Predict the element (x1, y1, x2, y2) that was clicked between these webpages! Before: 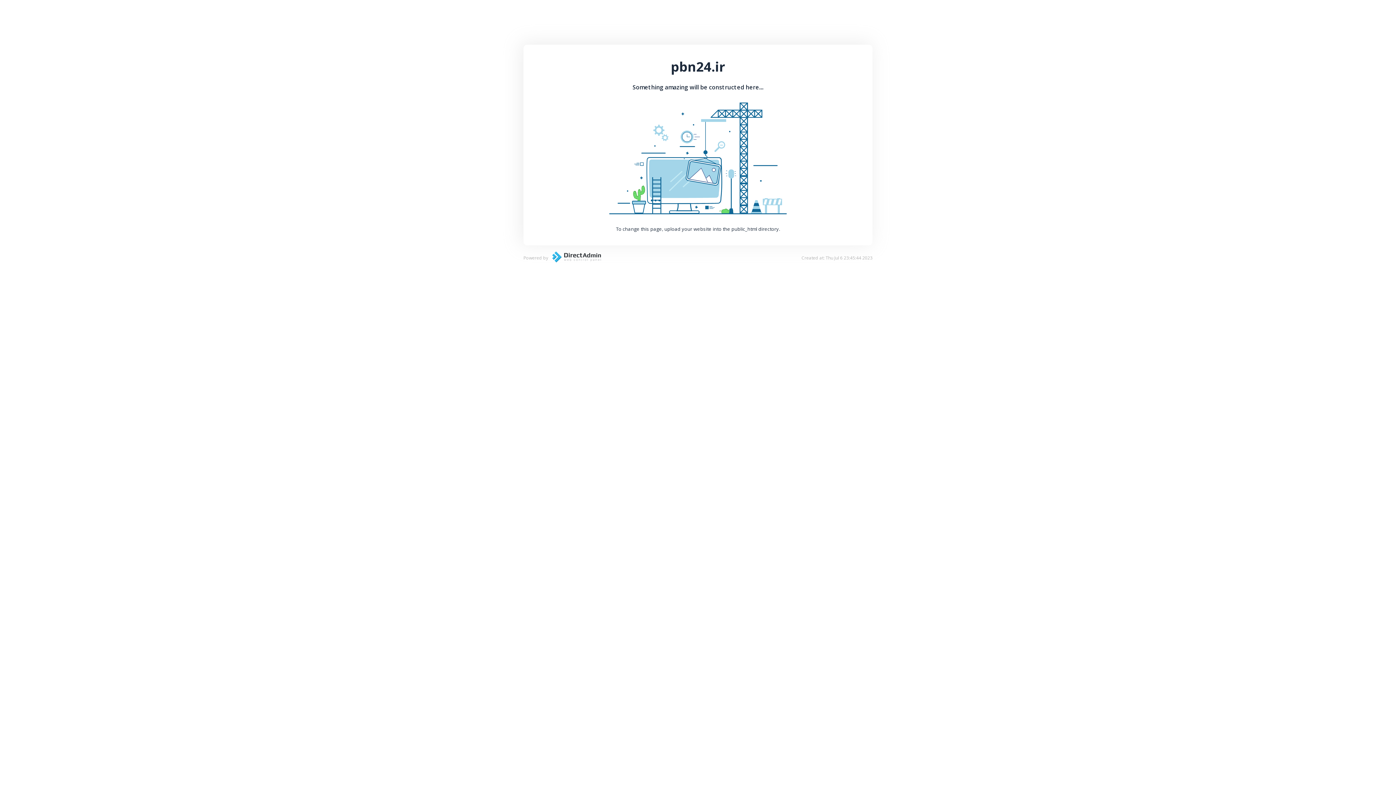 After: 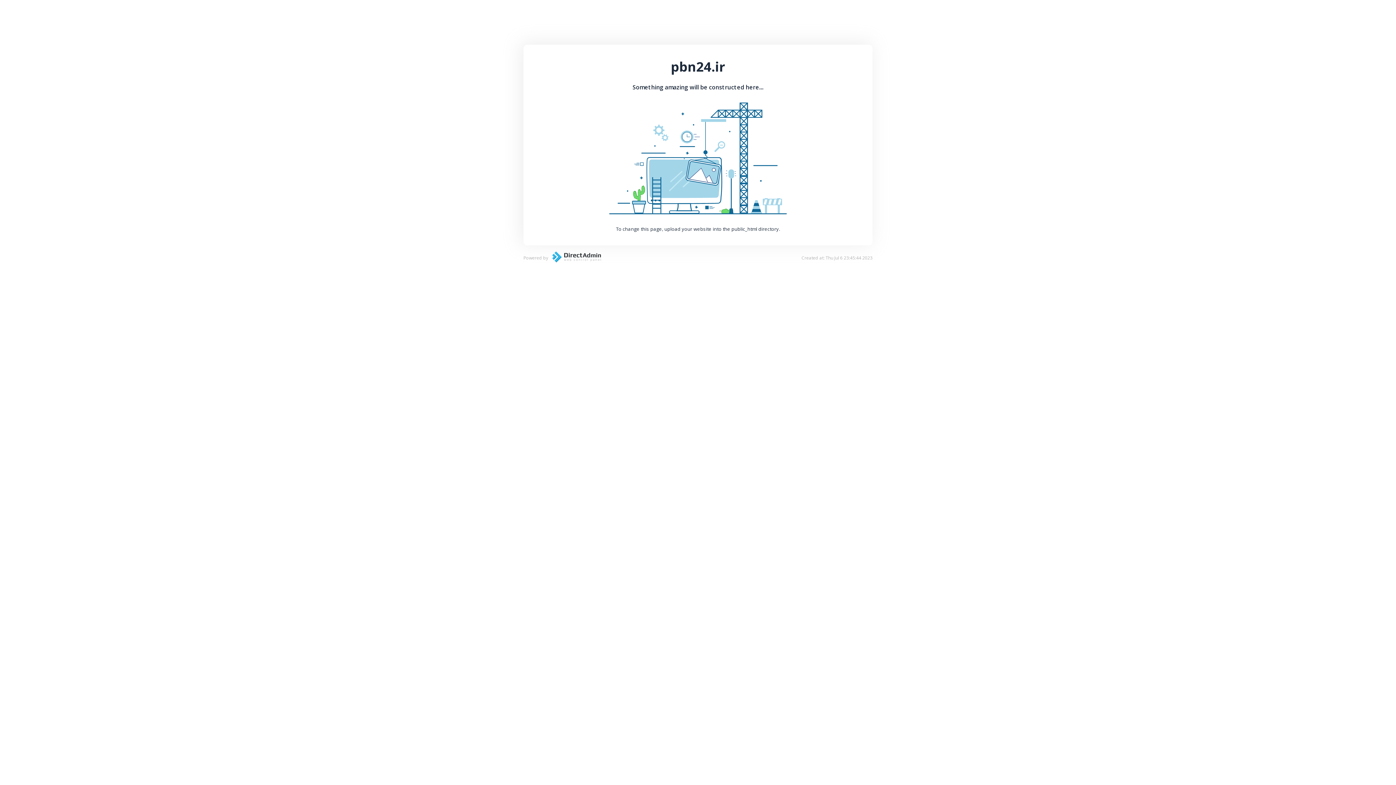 Action: bbox: (548, 257, 601, 264)